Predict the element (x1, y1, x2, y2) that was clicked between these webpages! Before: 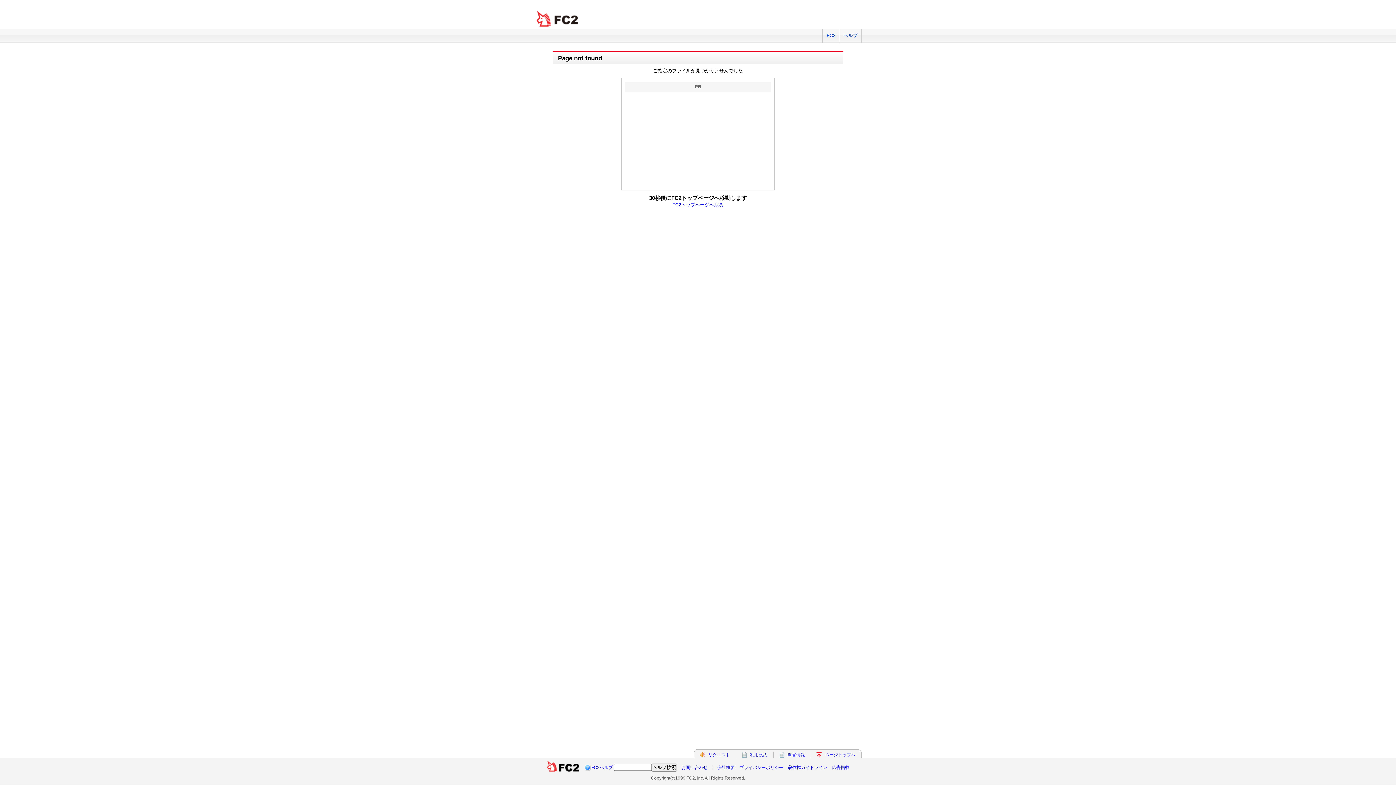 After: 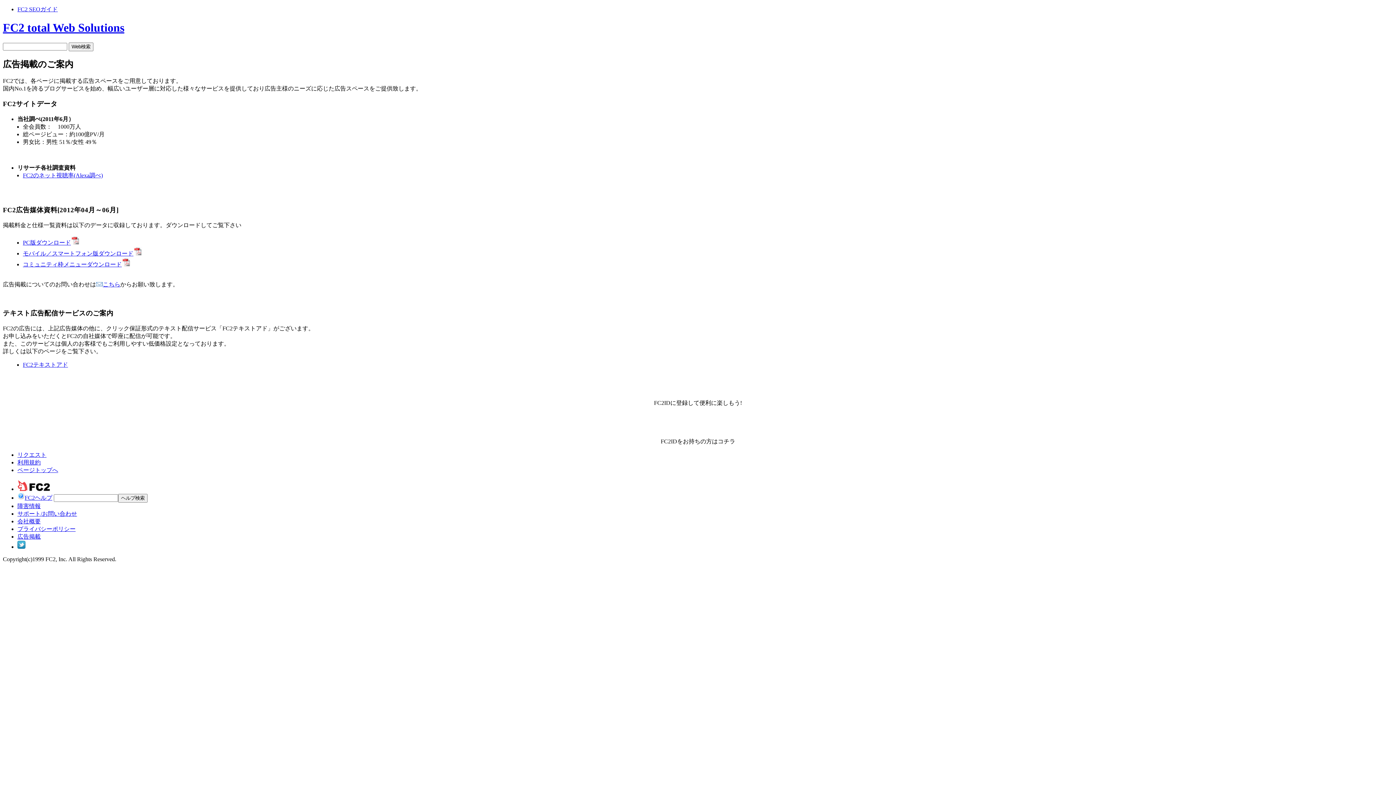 Action: label: 広告掲載 bbox: (832, 765, 849, 770)